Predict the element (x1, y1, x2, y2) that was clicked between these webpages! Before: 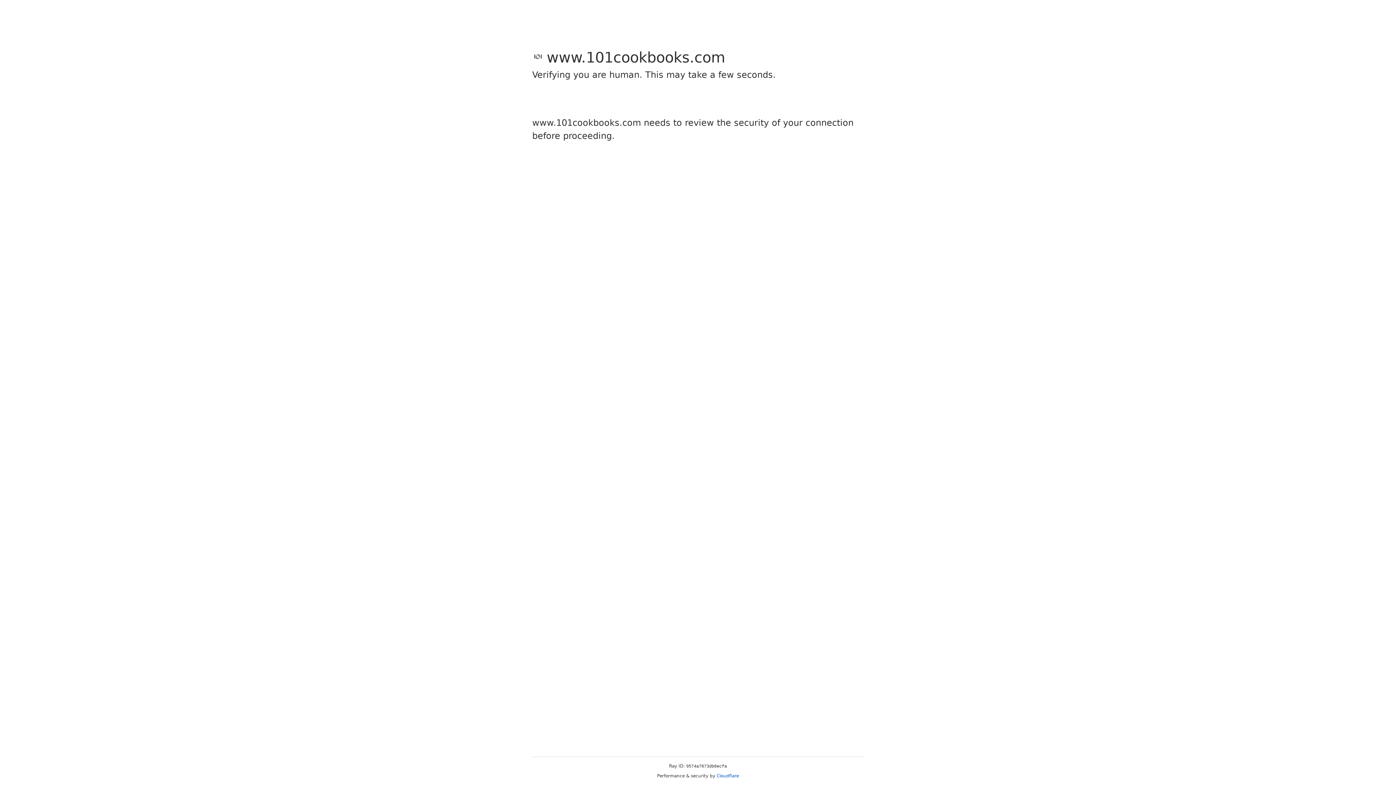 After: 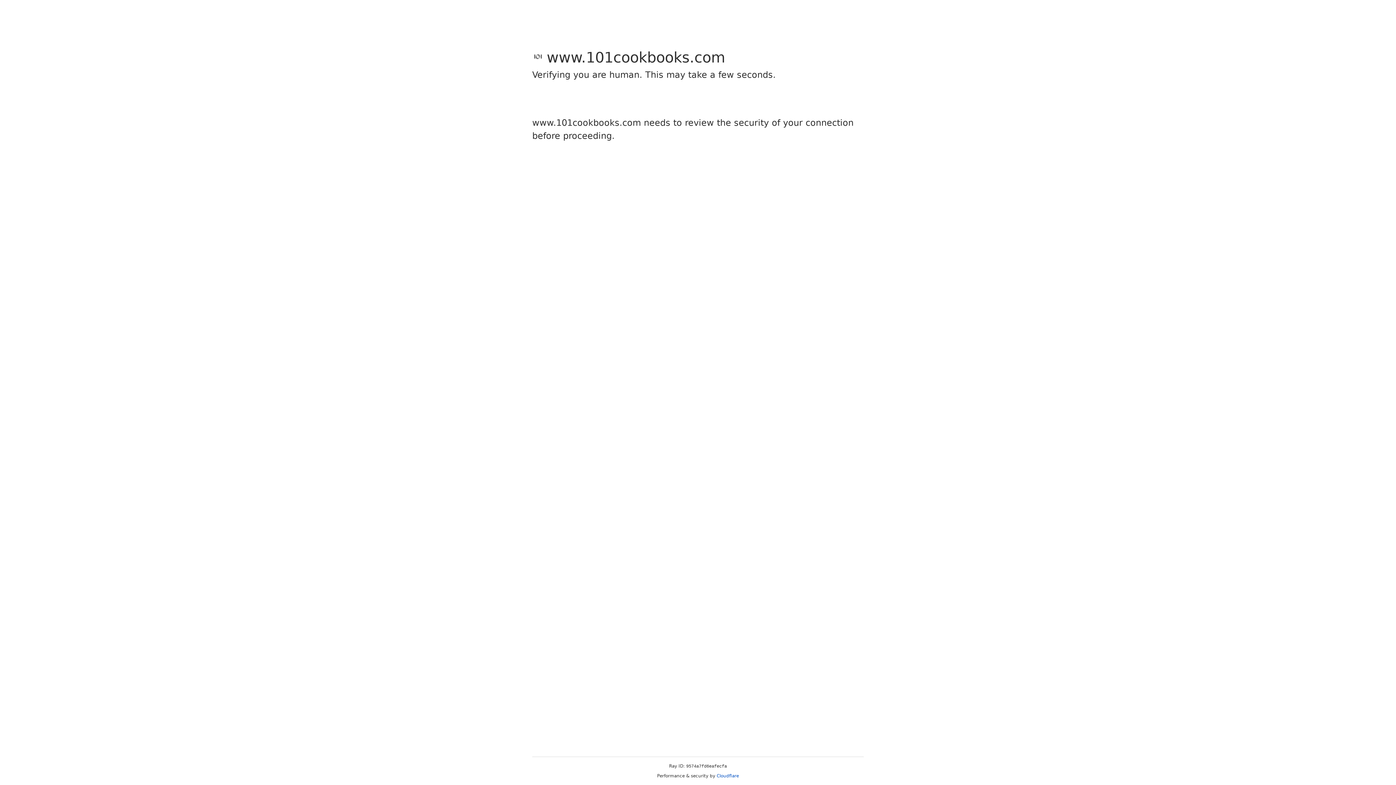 Action: label: Cloudflare bbox: (716, 773, 739, 778)